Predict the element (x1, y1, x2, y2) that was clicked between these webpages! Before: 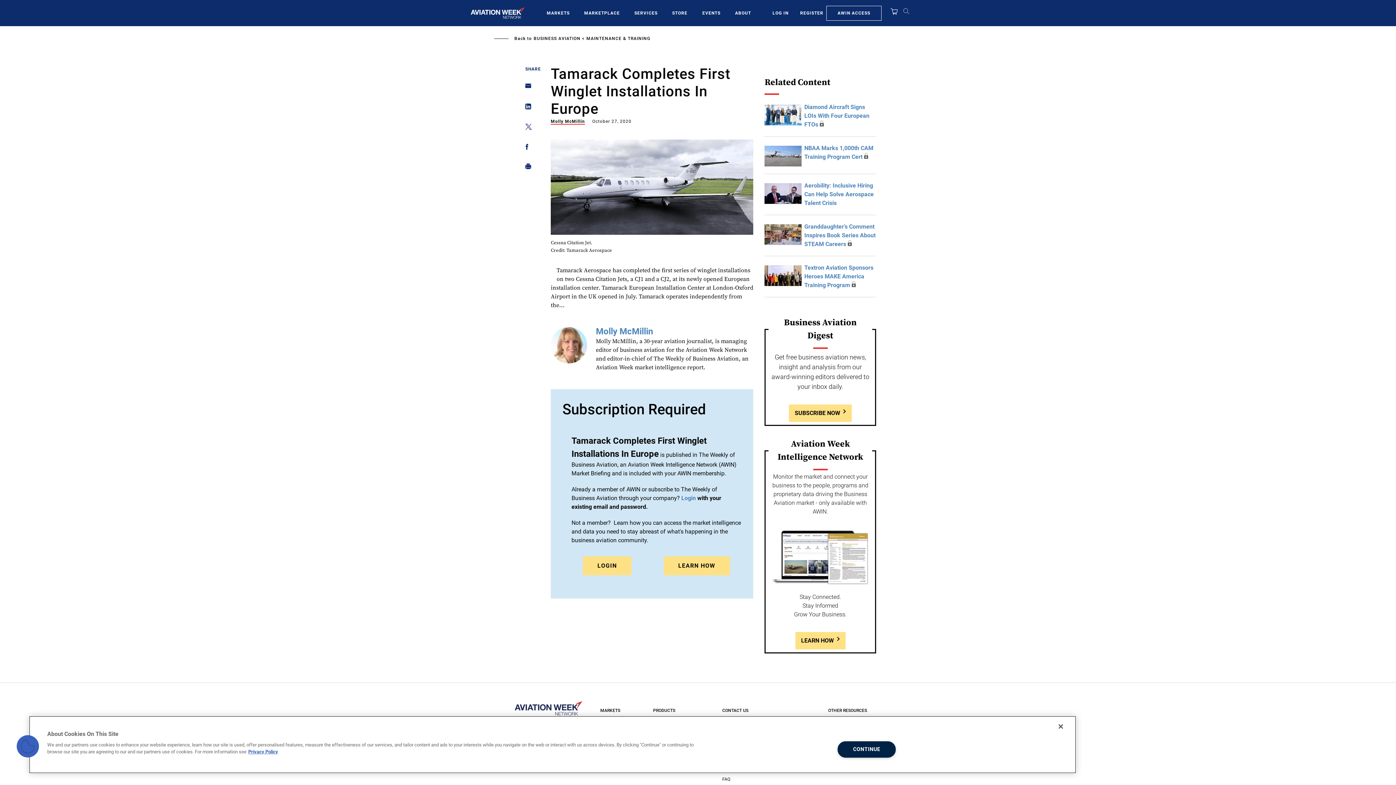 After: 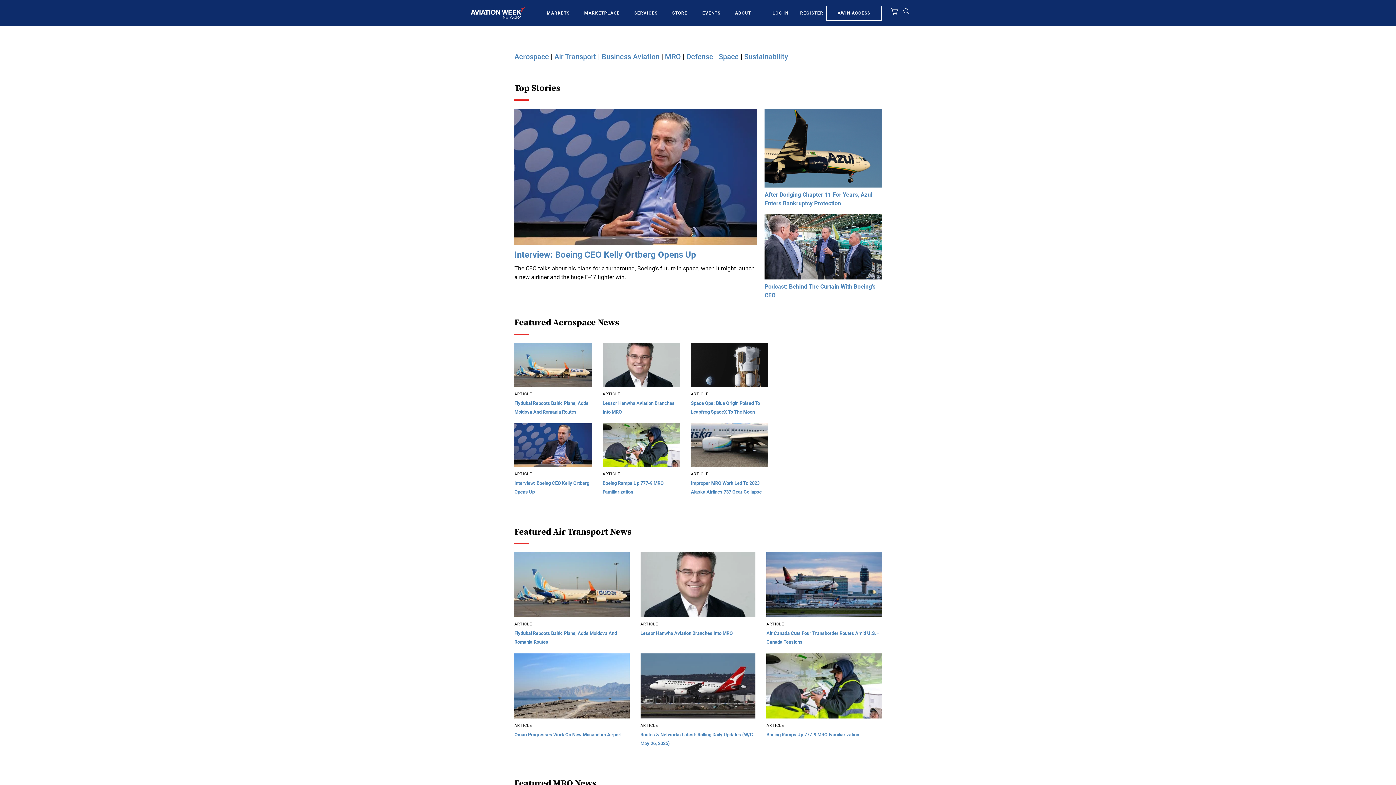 Action: bbox: (470, 9, 525, 16)